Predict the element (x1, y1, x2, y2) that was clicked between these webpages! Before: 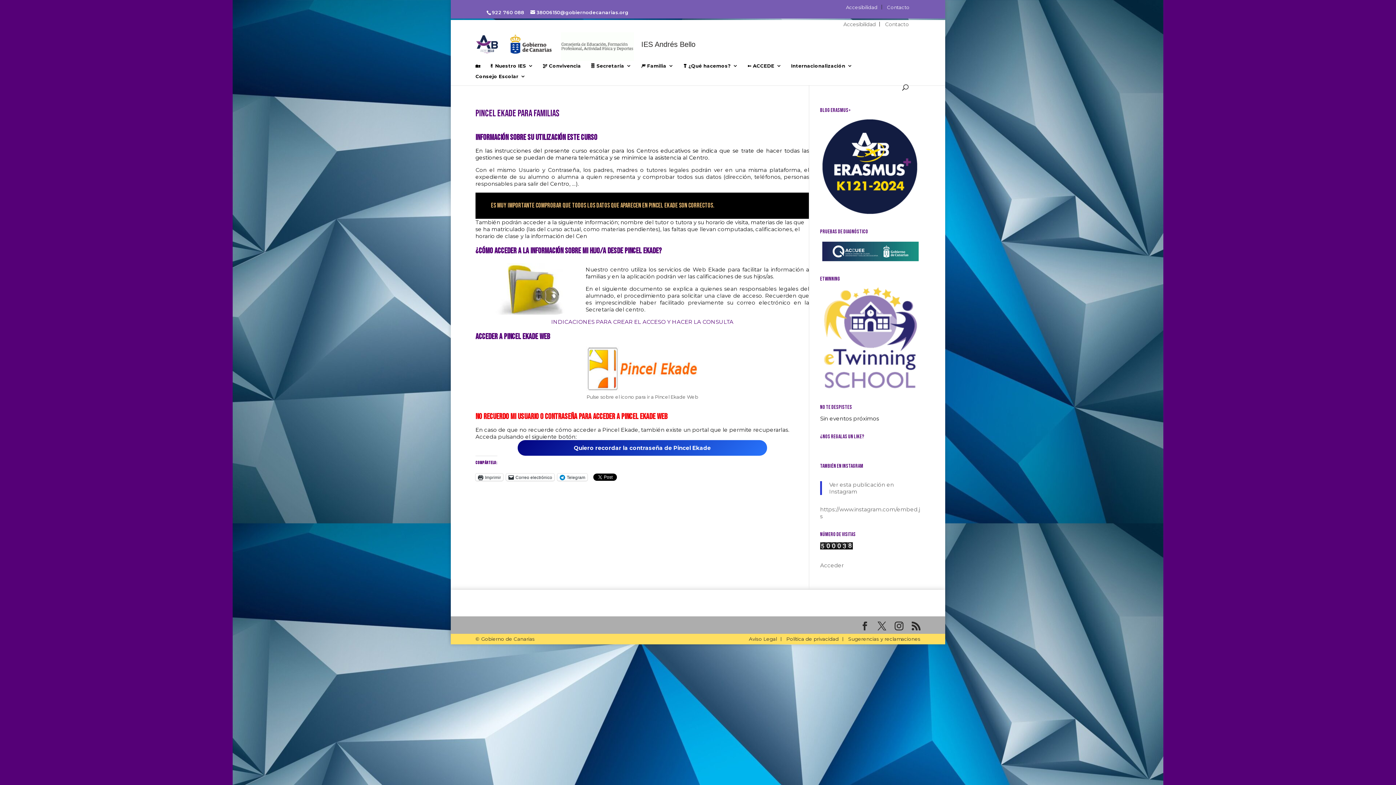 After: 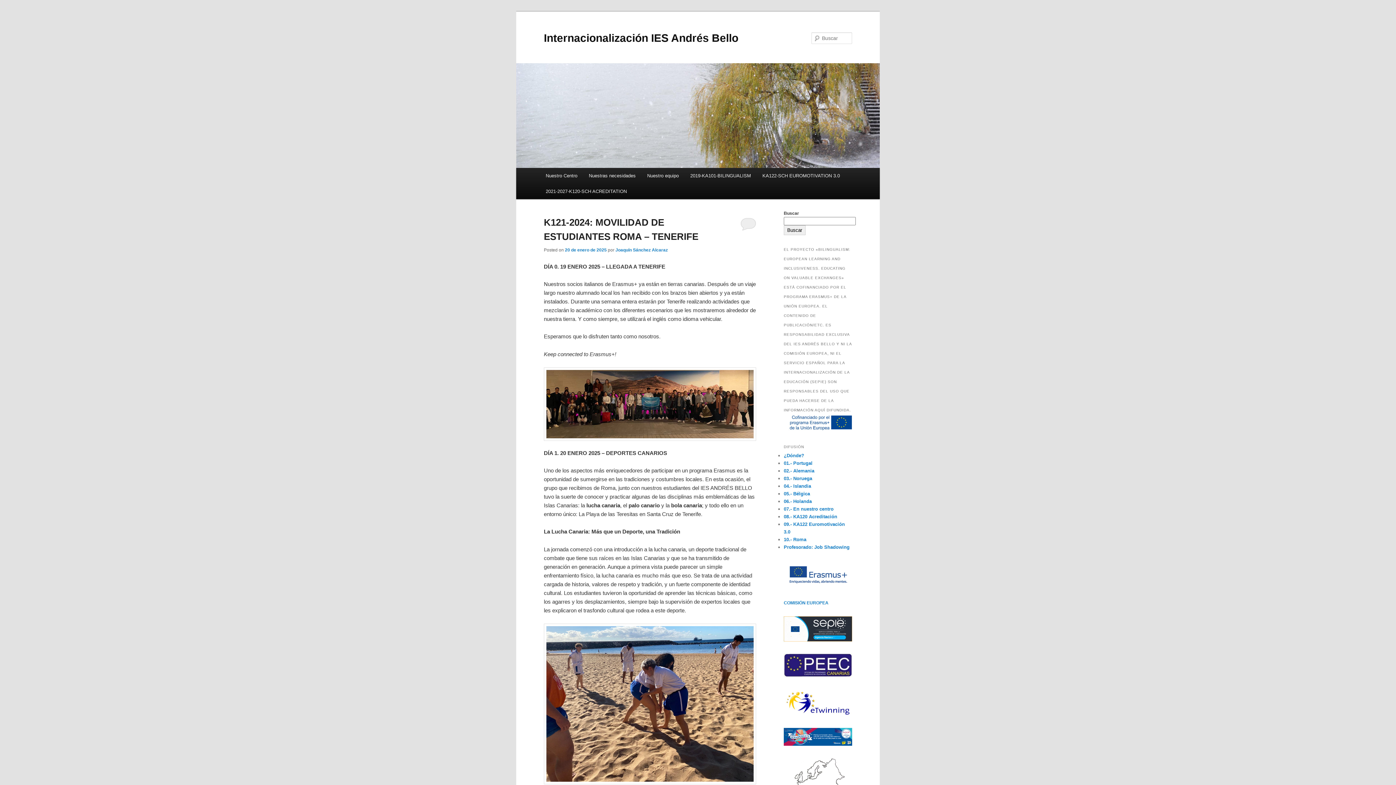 Action: bbox: (820, 210, 920, 217)